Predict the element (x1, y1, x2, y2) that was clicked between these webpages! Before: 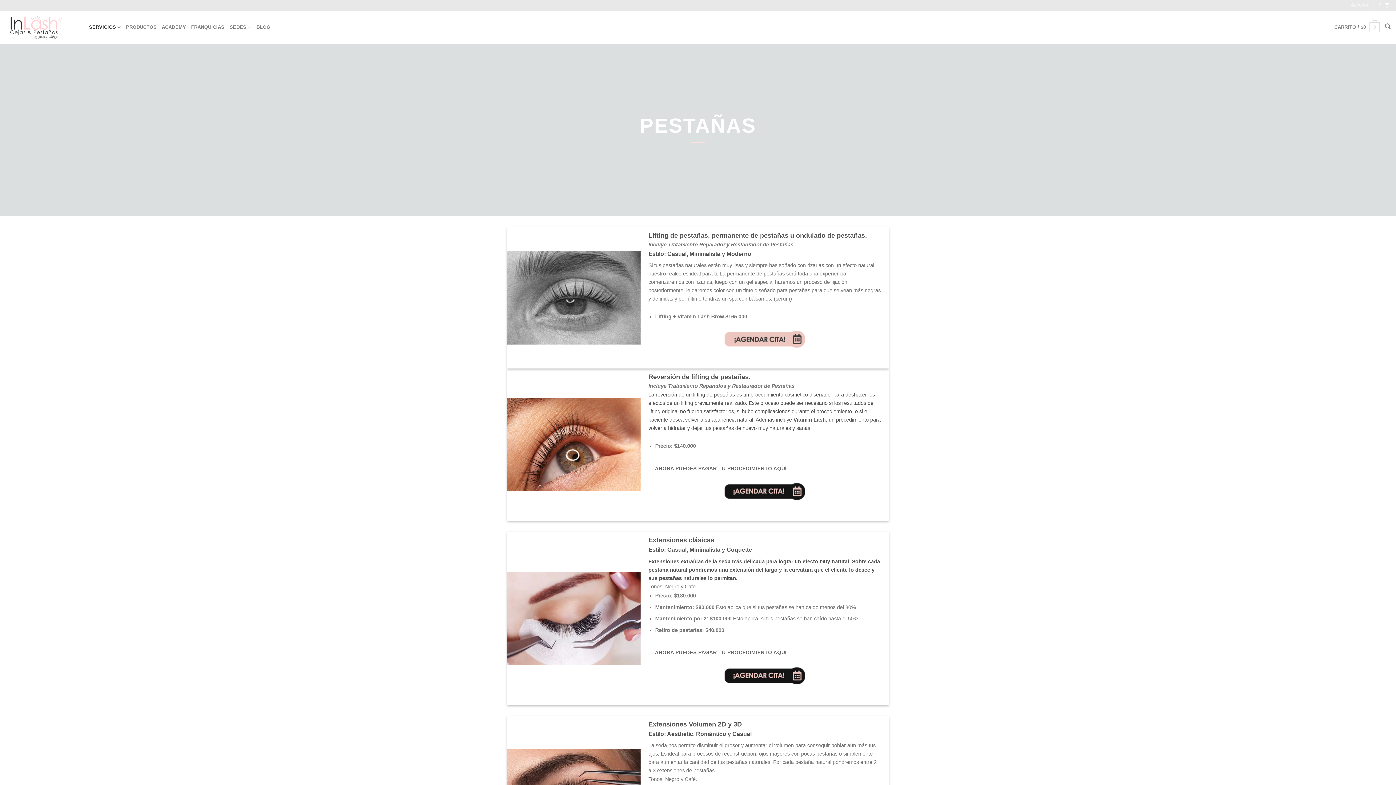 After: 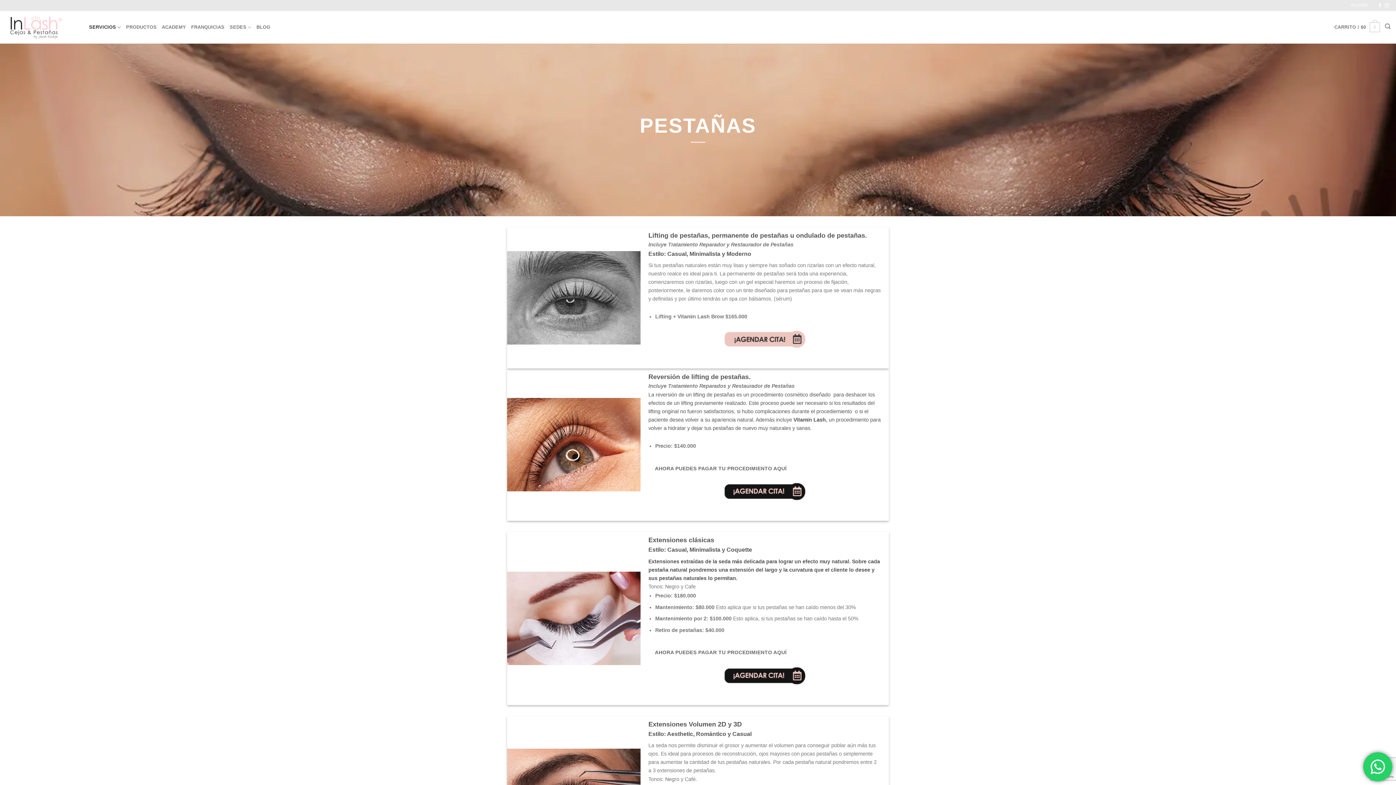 Action: bbox: (724, 328, 805, 348)